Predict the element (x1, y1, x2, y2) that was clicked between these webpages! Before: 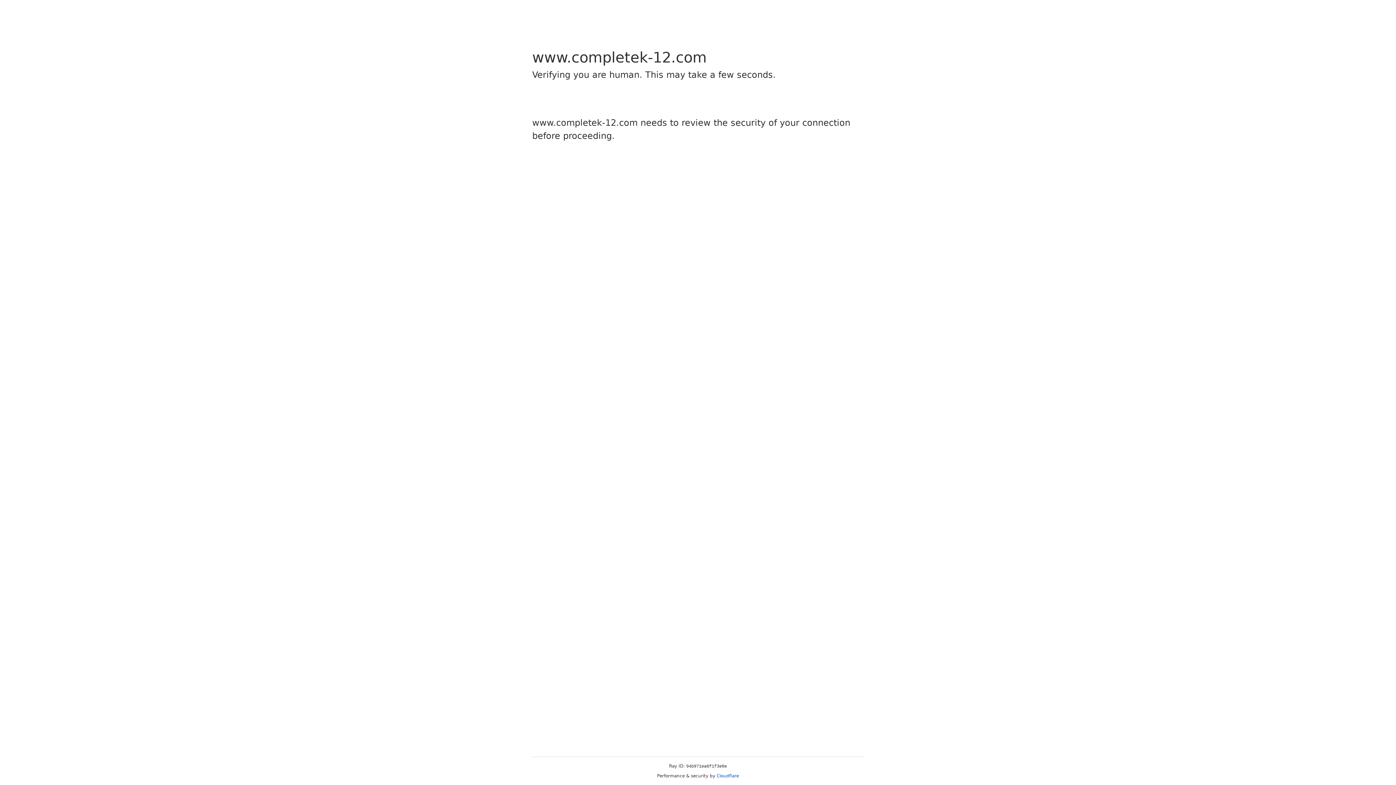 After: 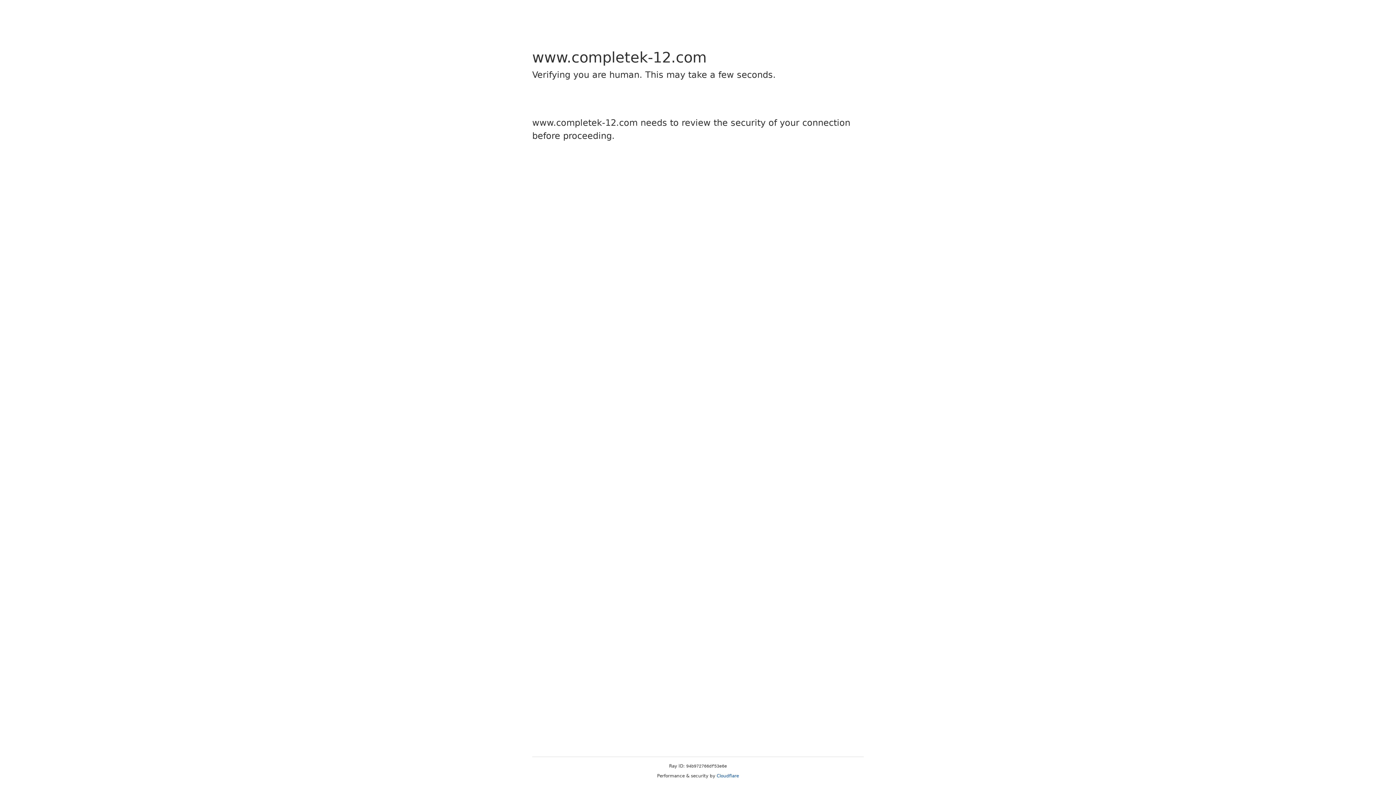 Action: label: Cloudflare bbox: (716, 773, 739, 778)